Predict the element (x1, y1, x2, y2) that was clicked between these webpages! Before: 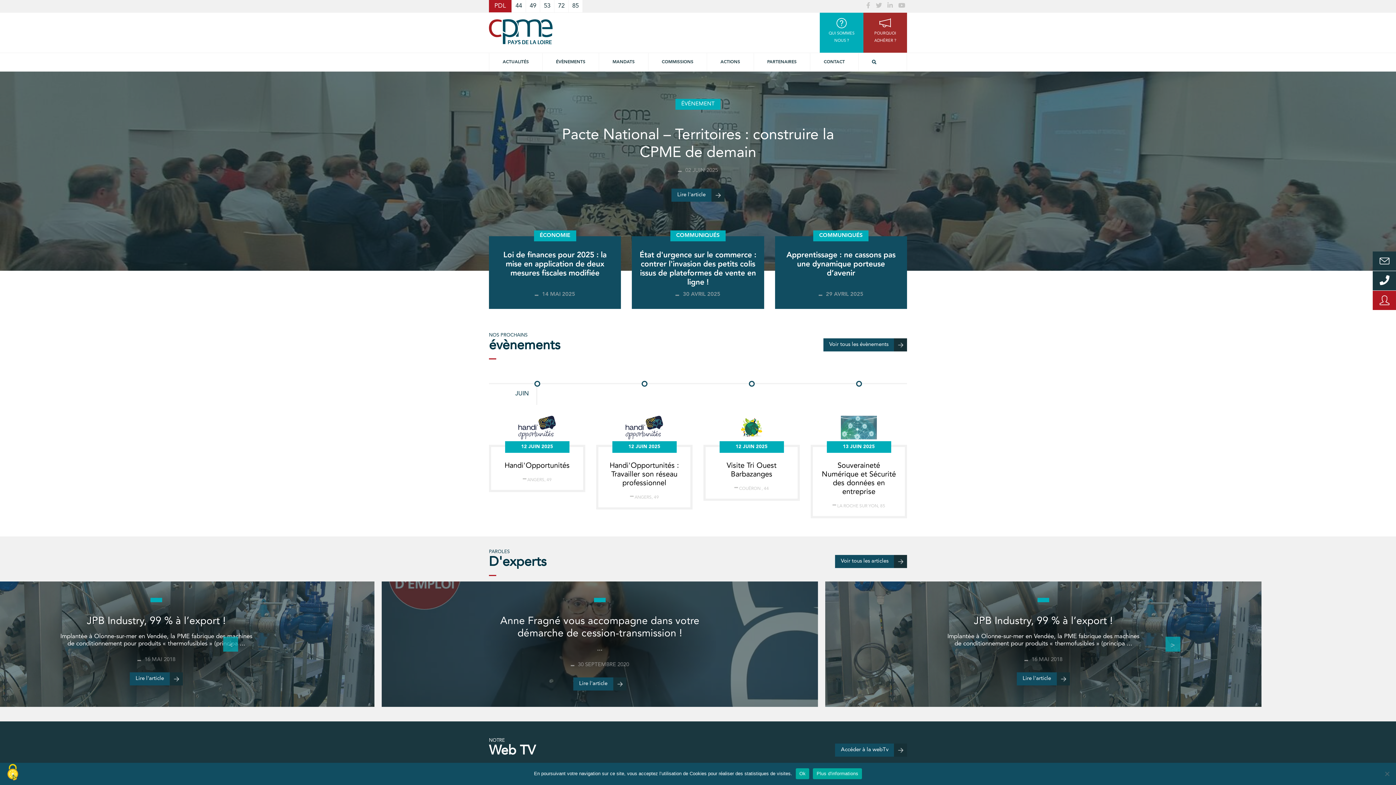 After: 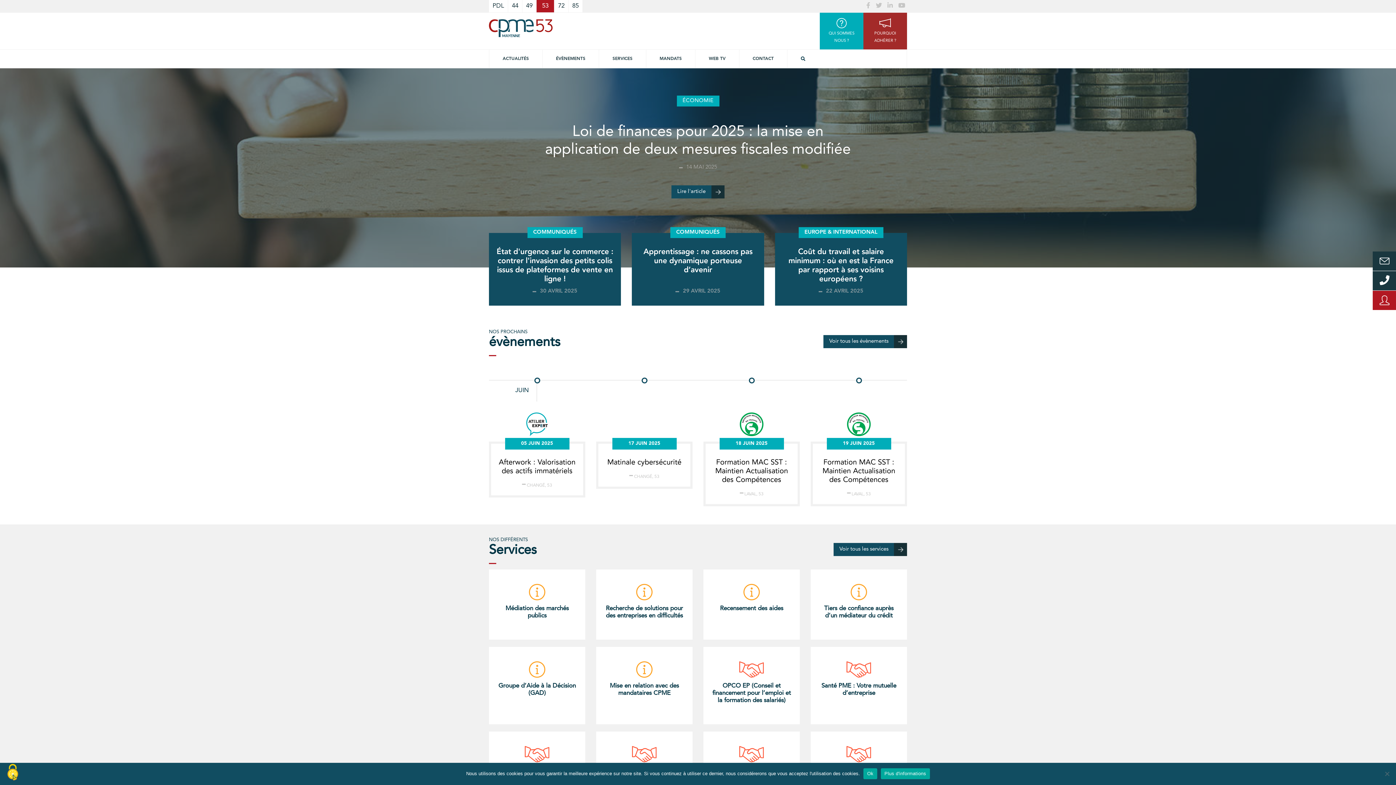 Action: bbox: (544, 2, 550, 9) label: 53